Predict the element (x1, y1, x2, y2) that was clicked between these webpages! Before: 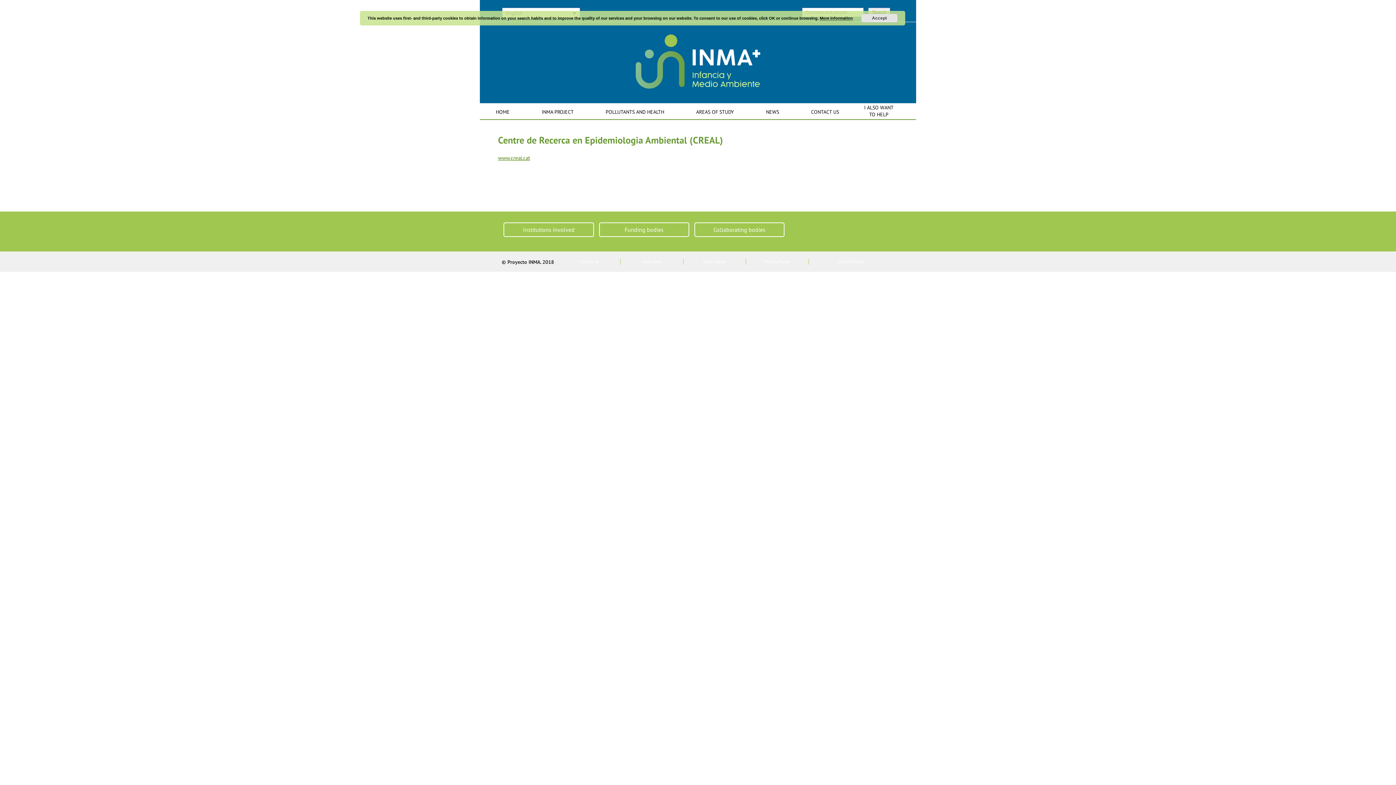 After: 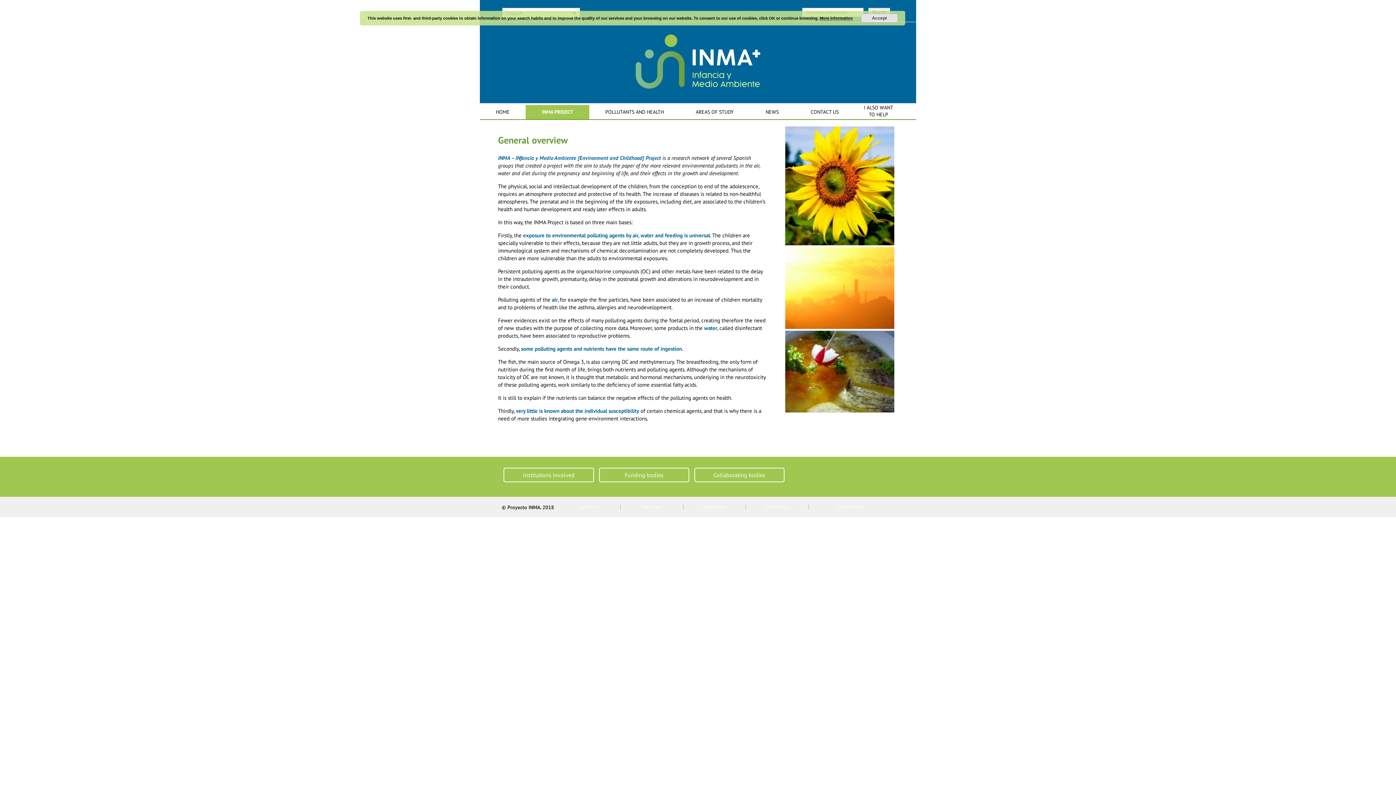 Action: bbox: (525, 105, 589, 119) label: INMA PROJECT